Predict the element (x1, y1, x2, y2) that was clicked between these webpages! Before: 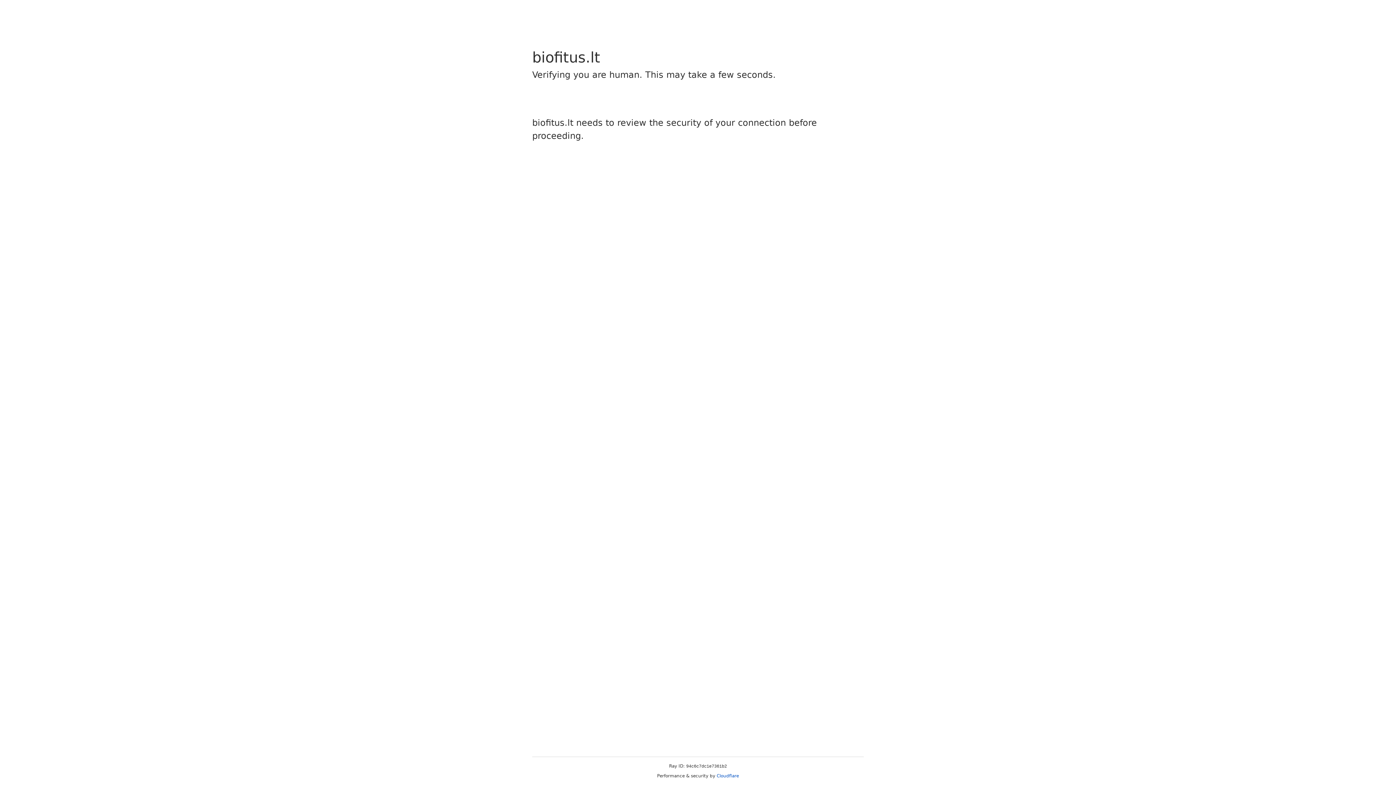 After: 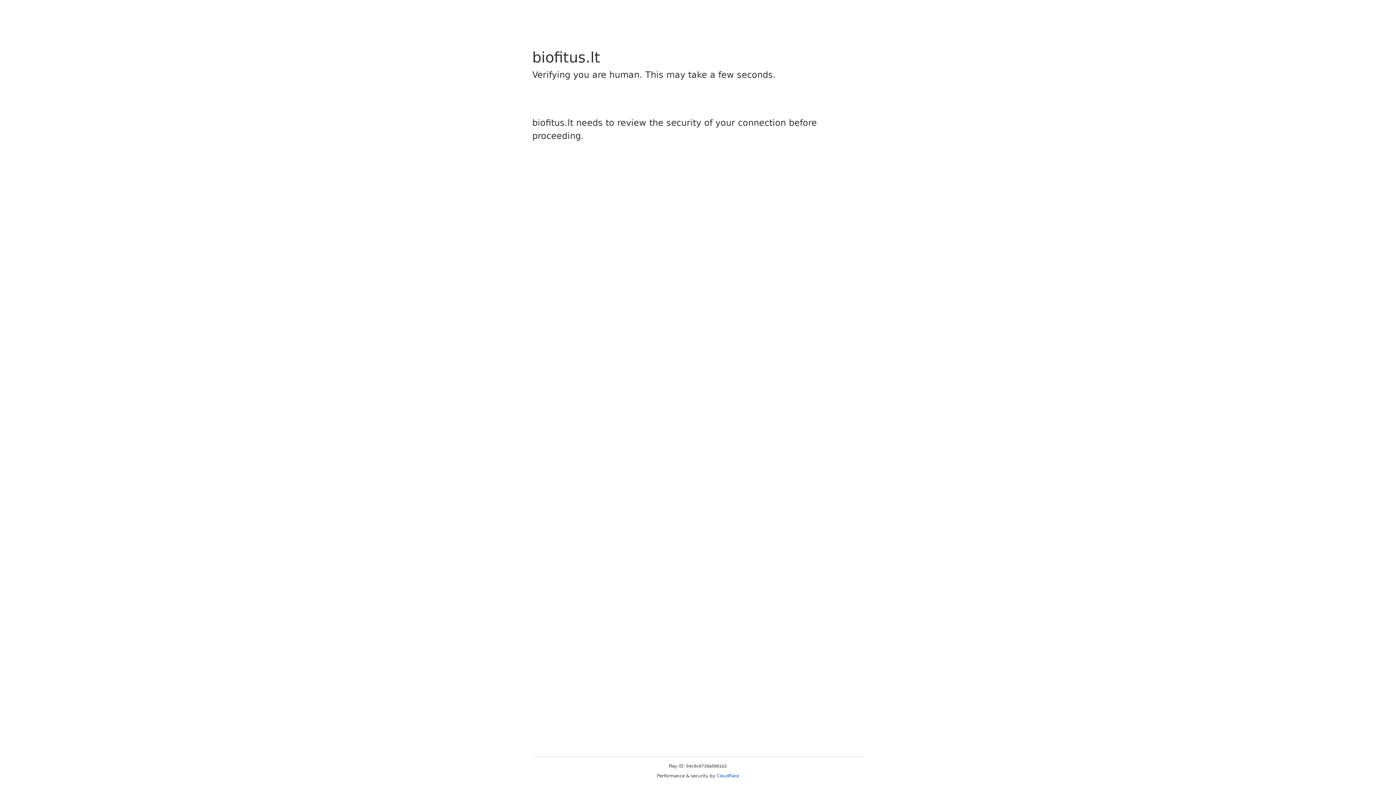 Action: label: Cloudflare bbox: (716, 773, 739, 778)